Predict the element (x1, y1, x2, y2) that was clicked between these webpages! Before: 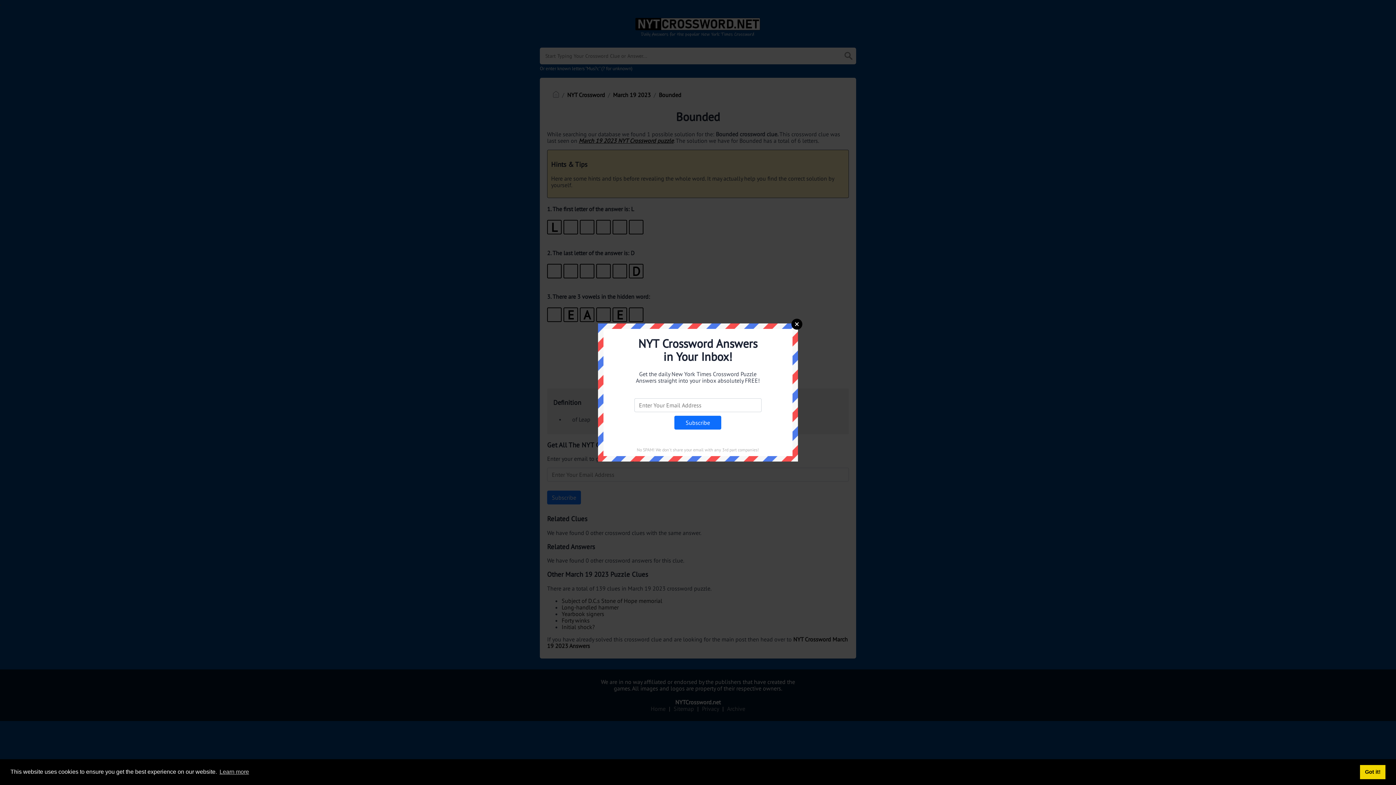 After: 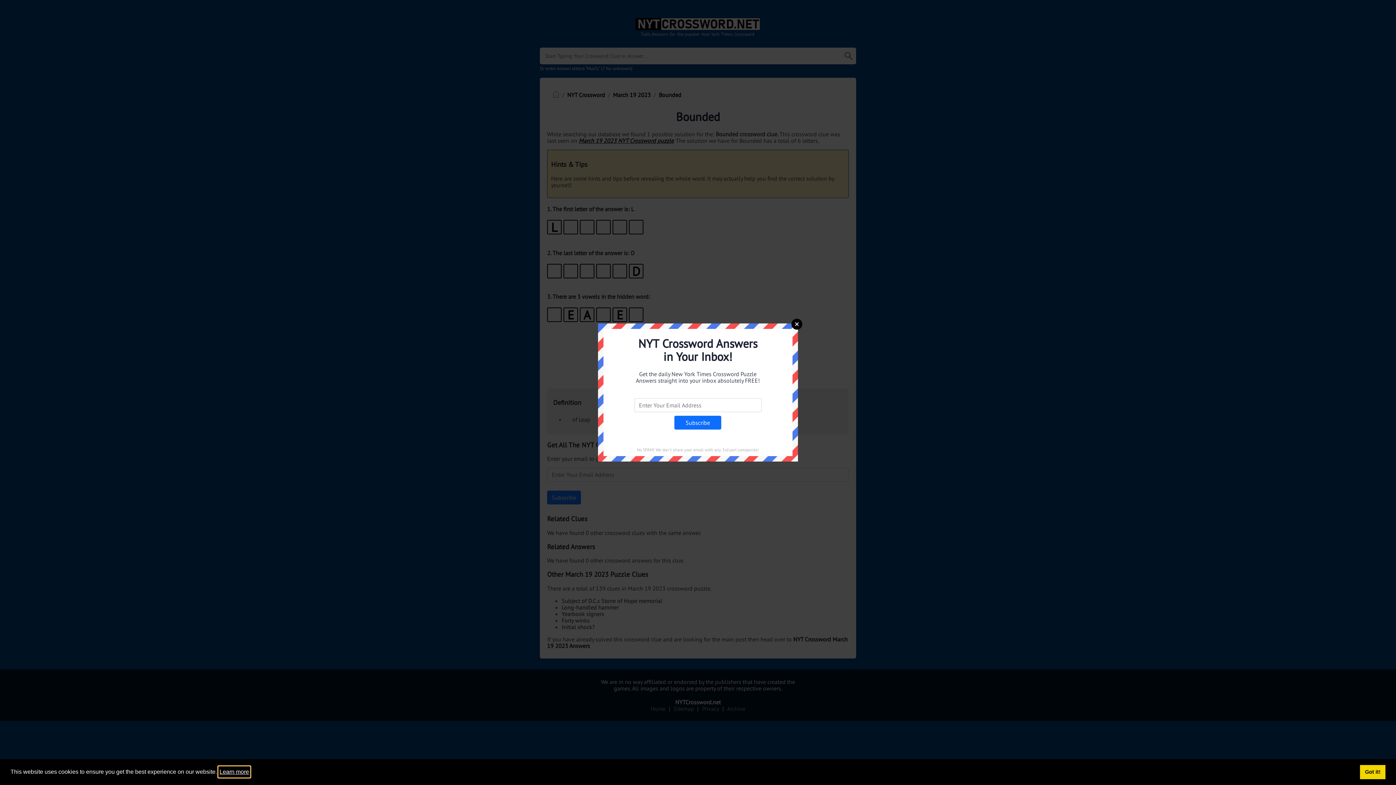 Action: label: learn more about cookies bbox: (218, 766, 250, 777)